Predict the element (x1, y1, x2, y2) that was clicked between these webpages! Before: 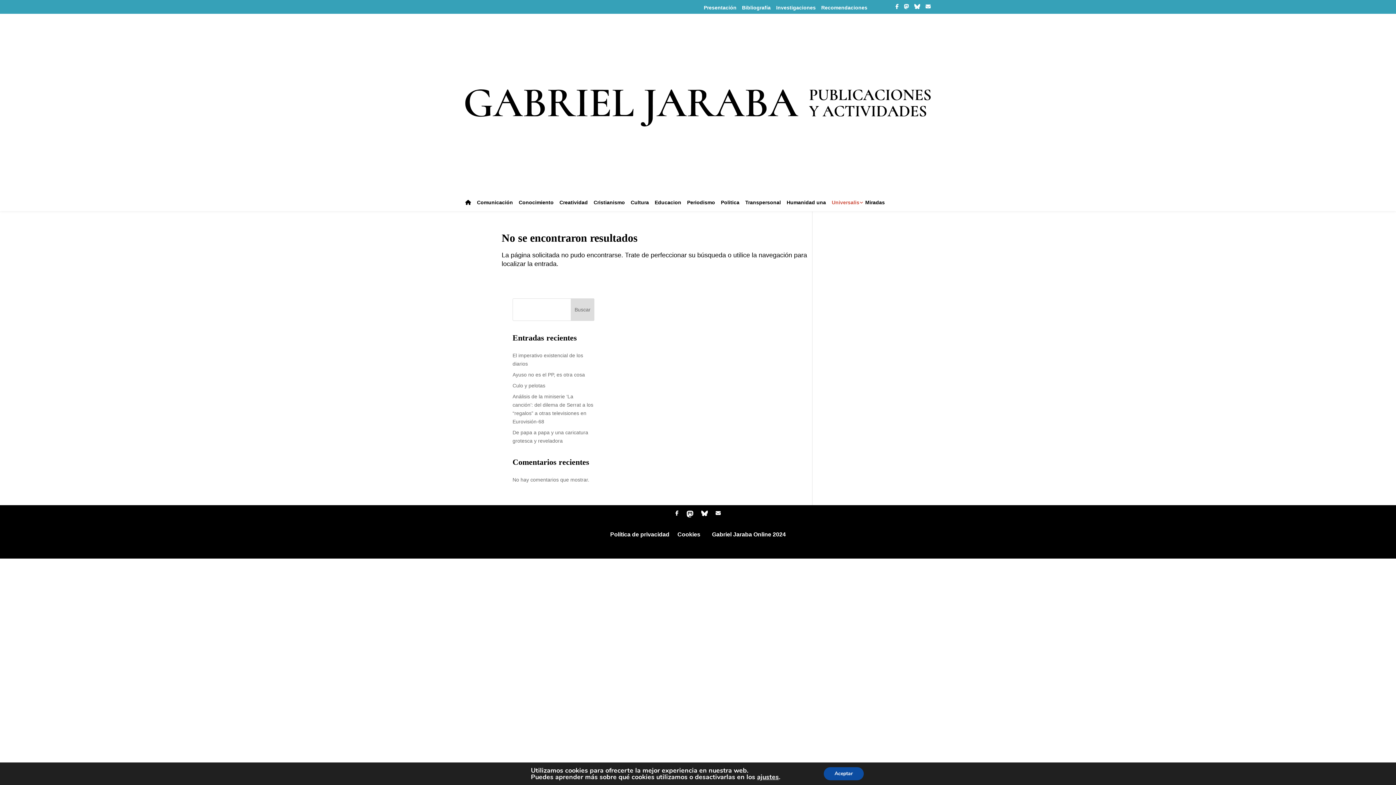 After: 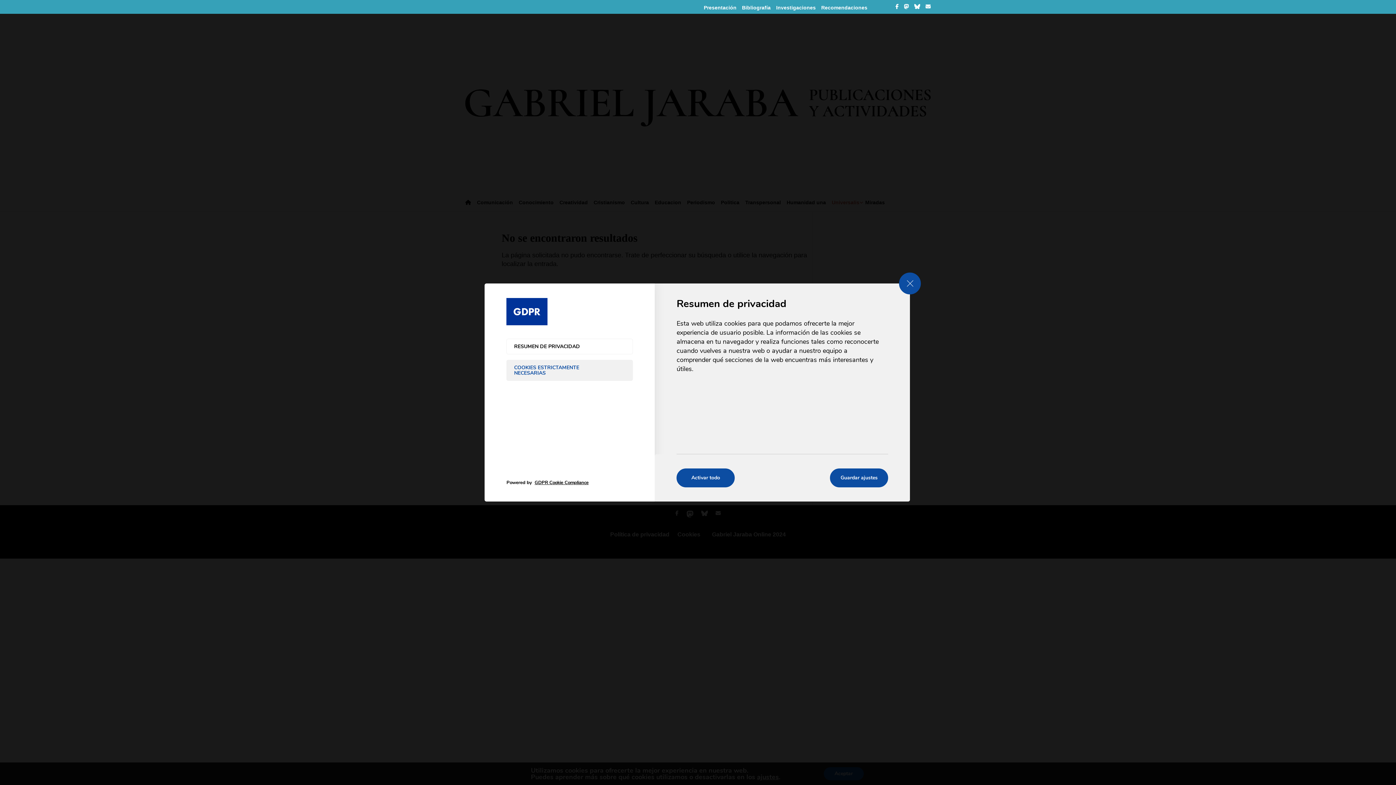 Action: label: ajustes bbox: (759, 774, 781, 780)